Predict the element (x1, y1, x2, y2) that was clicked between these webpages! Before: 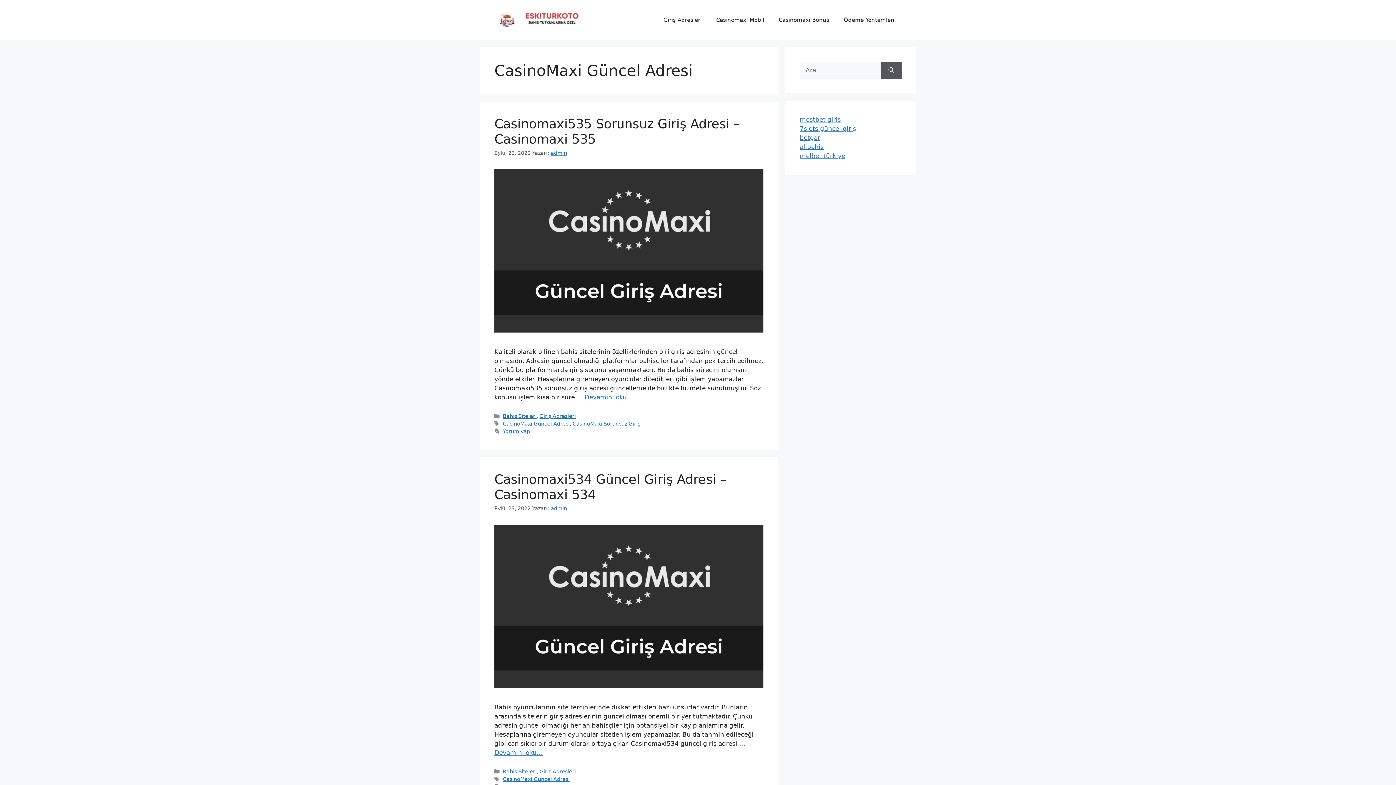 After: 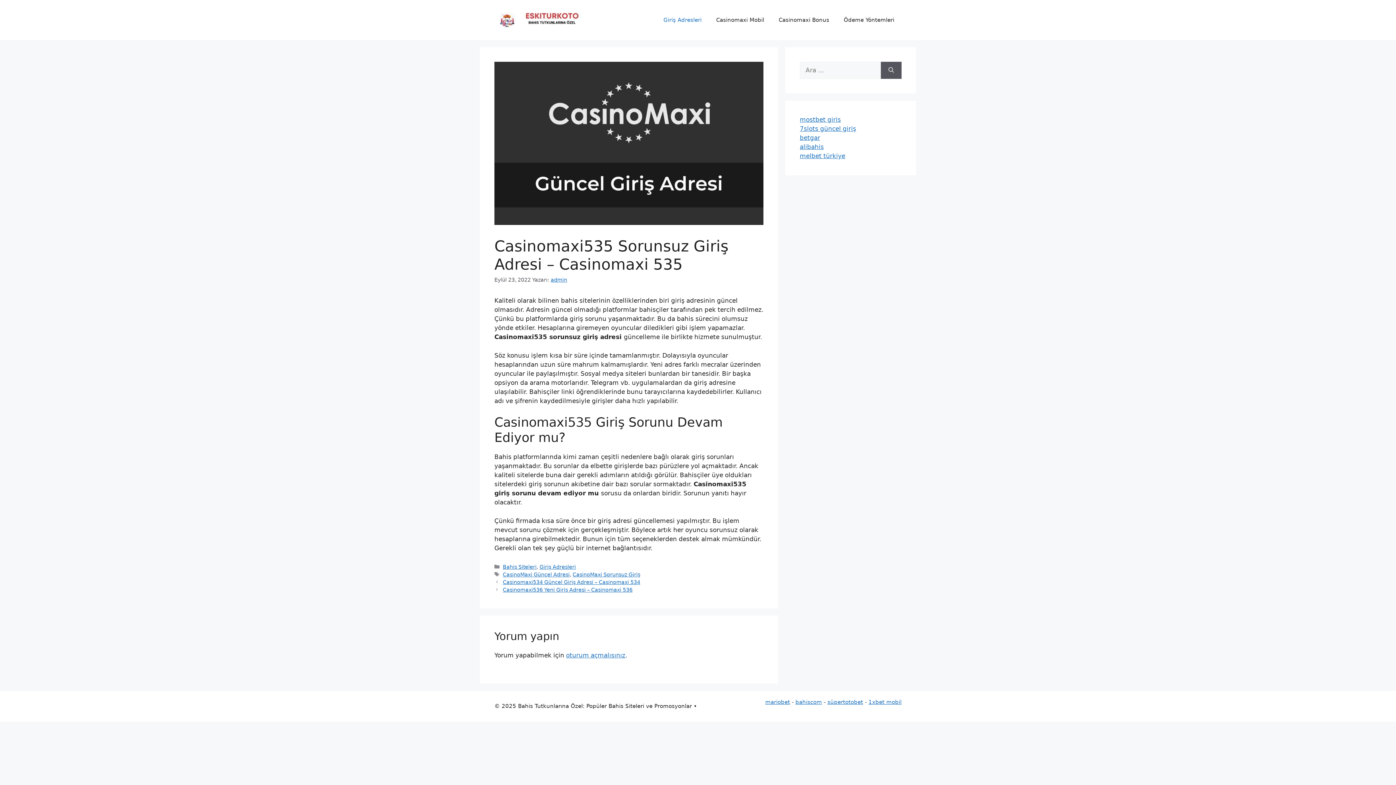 Action: label: Yorum yap bbox: (502, 428, 530, 434)